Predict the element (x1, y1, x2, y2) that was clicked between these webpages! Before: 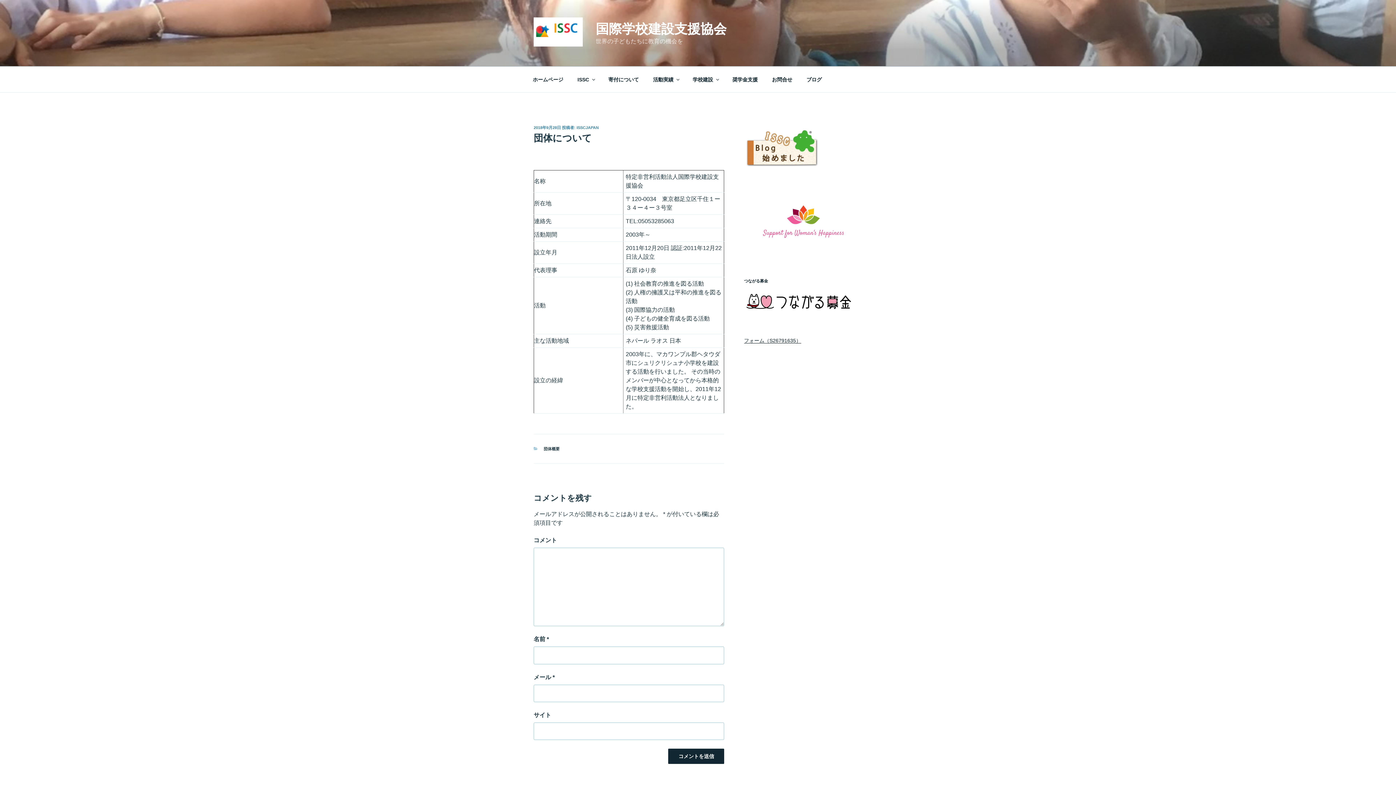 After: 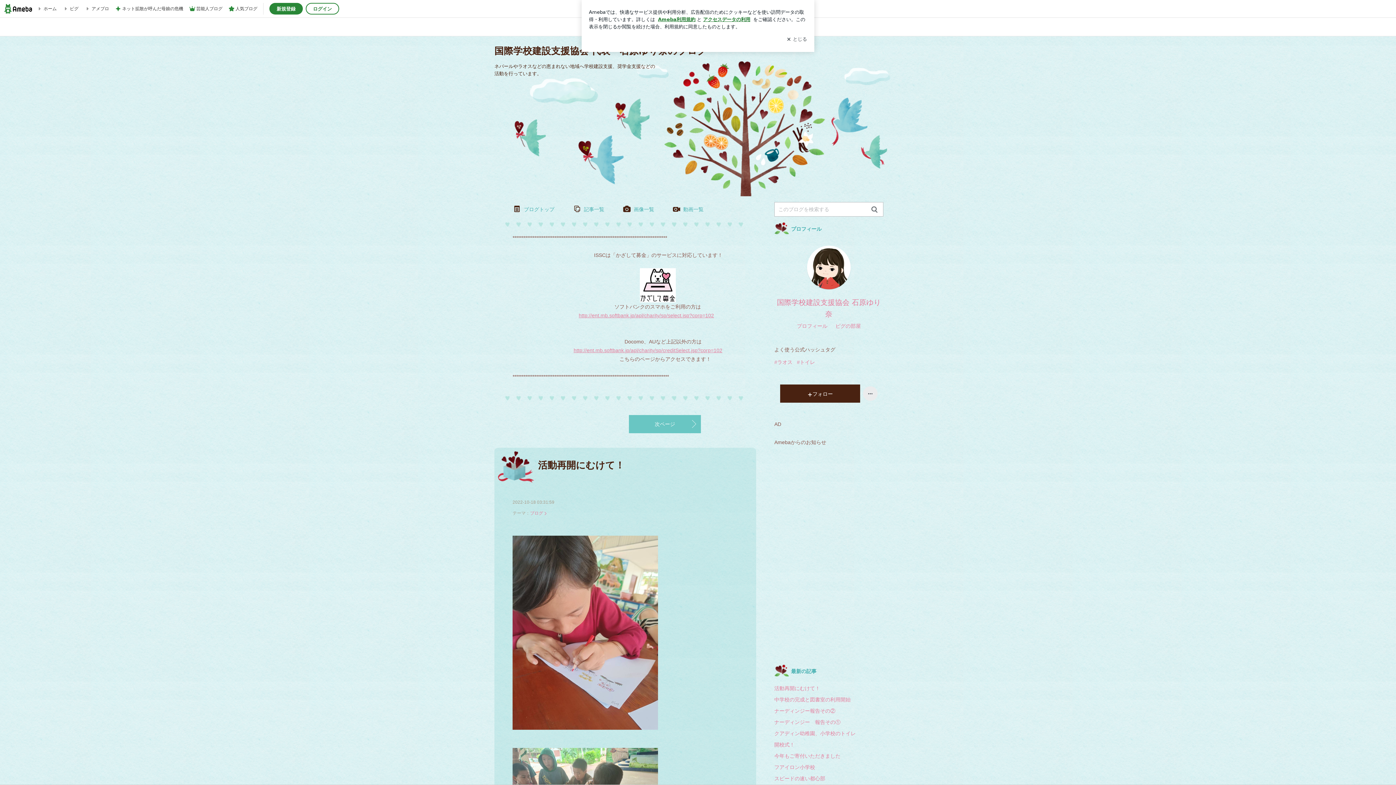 Action: bbox: (744, 167, 820, 173)